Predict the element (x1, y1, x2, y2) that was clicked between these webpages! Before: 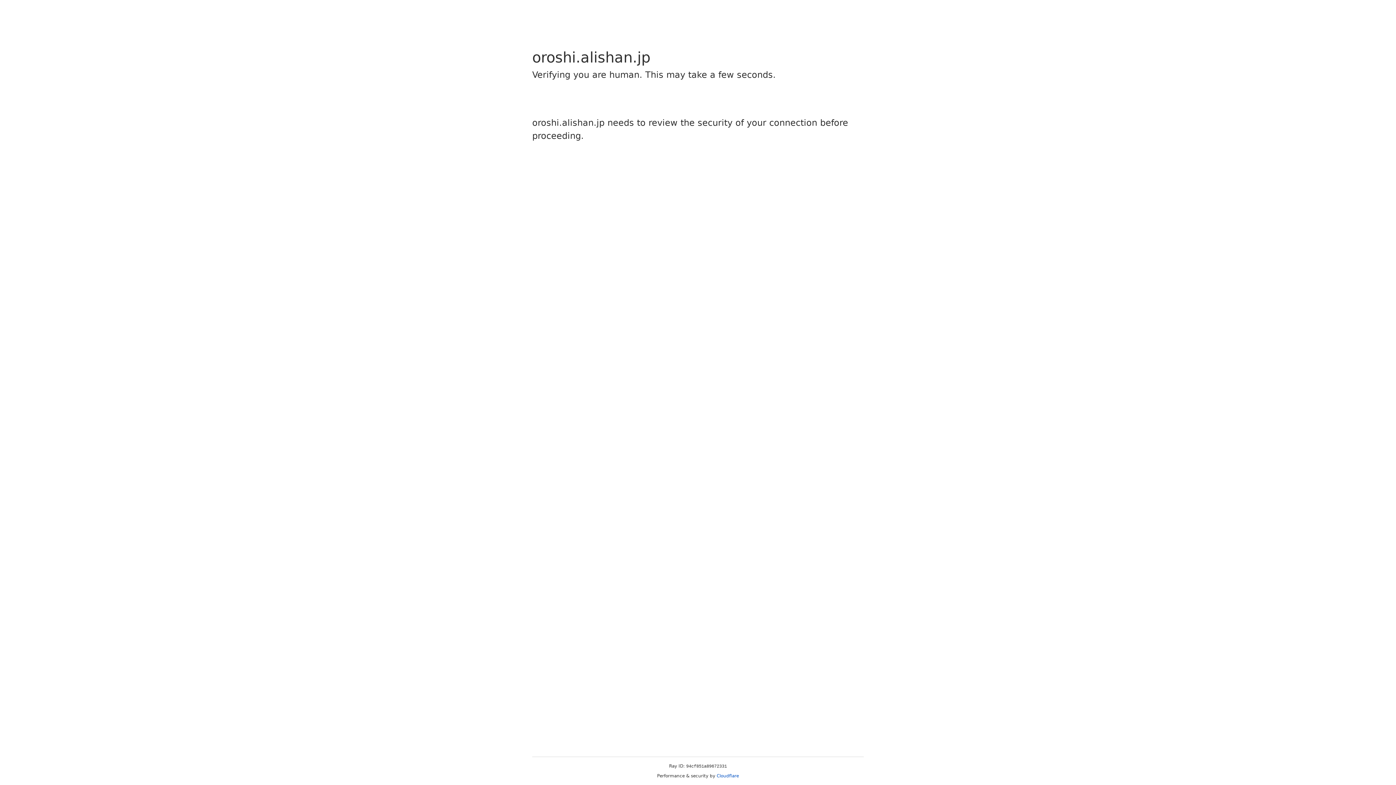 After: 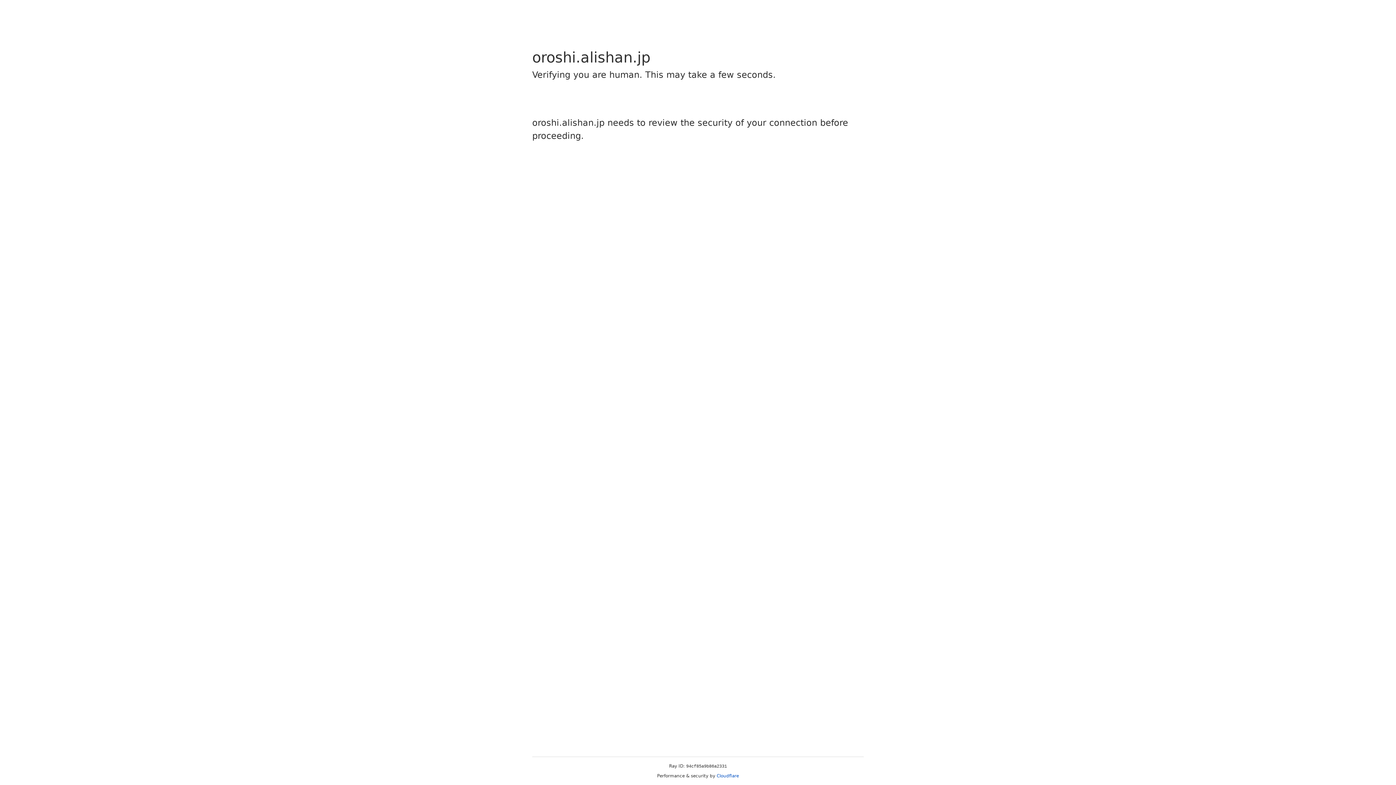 Action: label: Cloudflare bbox: (716, 773, 739, 778)